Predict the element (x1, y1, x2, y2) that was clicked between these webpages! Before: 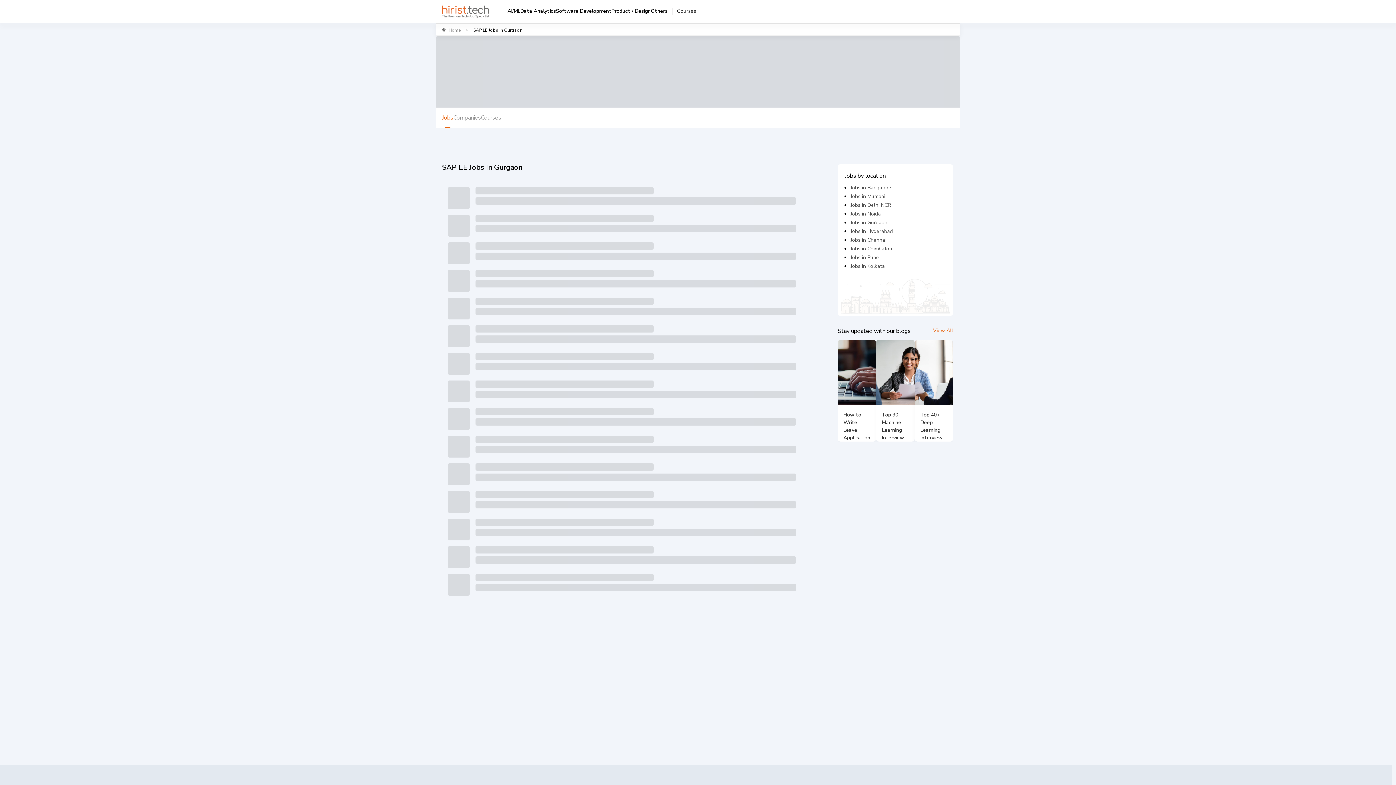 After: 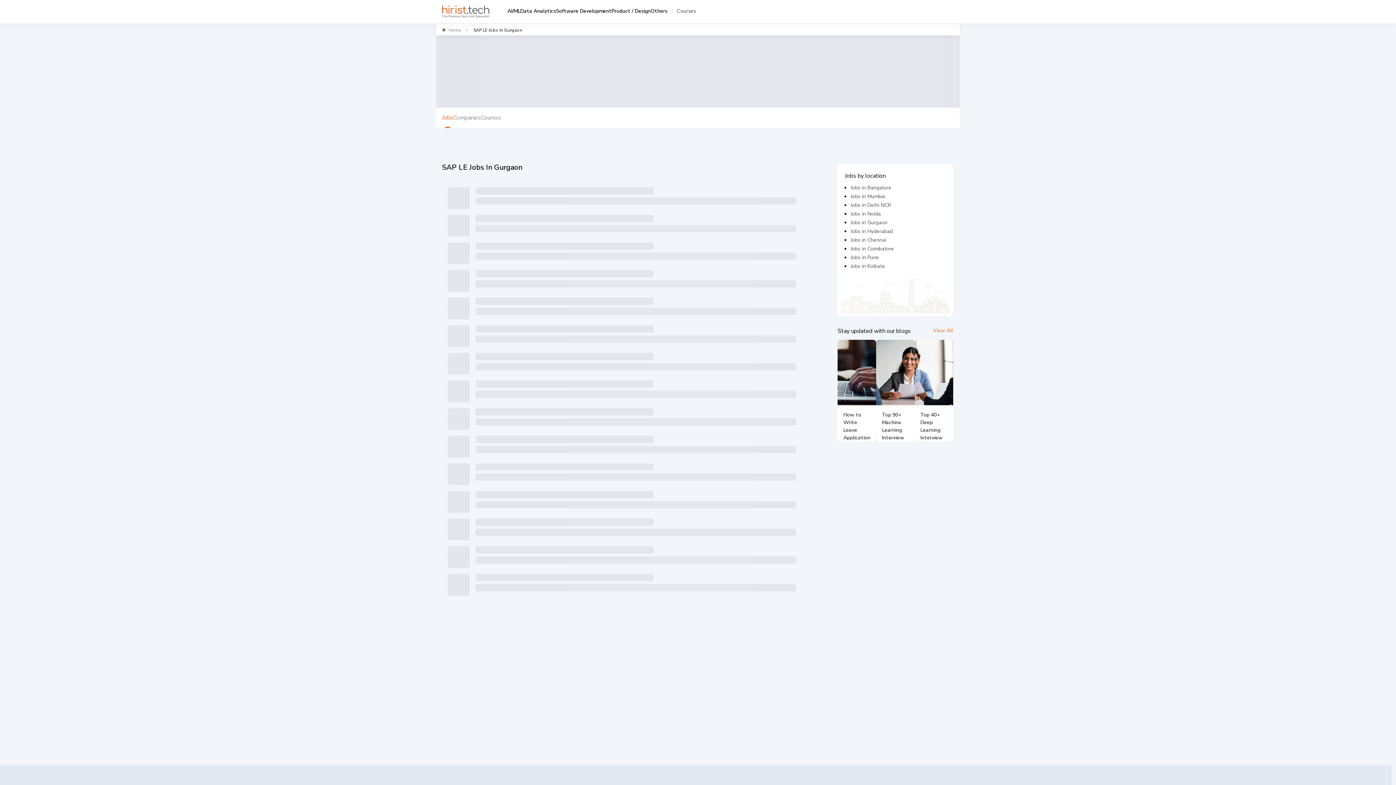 Action: label: Jobs bbox: (442, 107, 453, 128)